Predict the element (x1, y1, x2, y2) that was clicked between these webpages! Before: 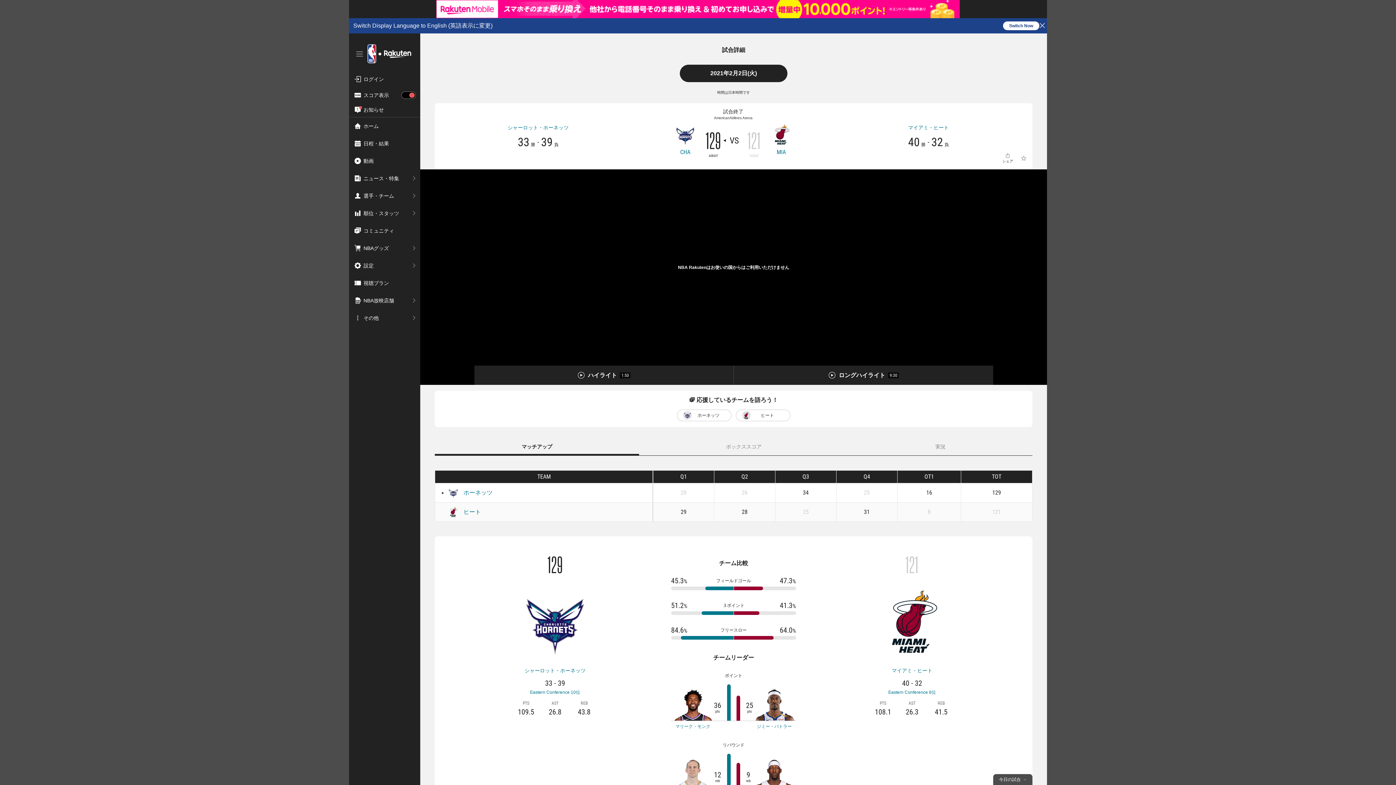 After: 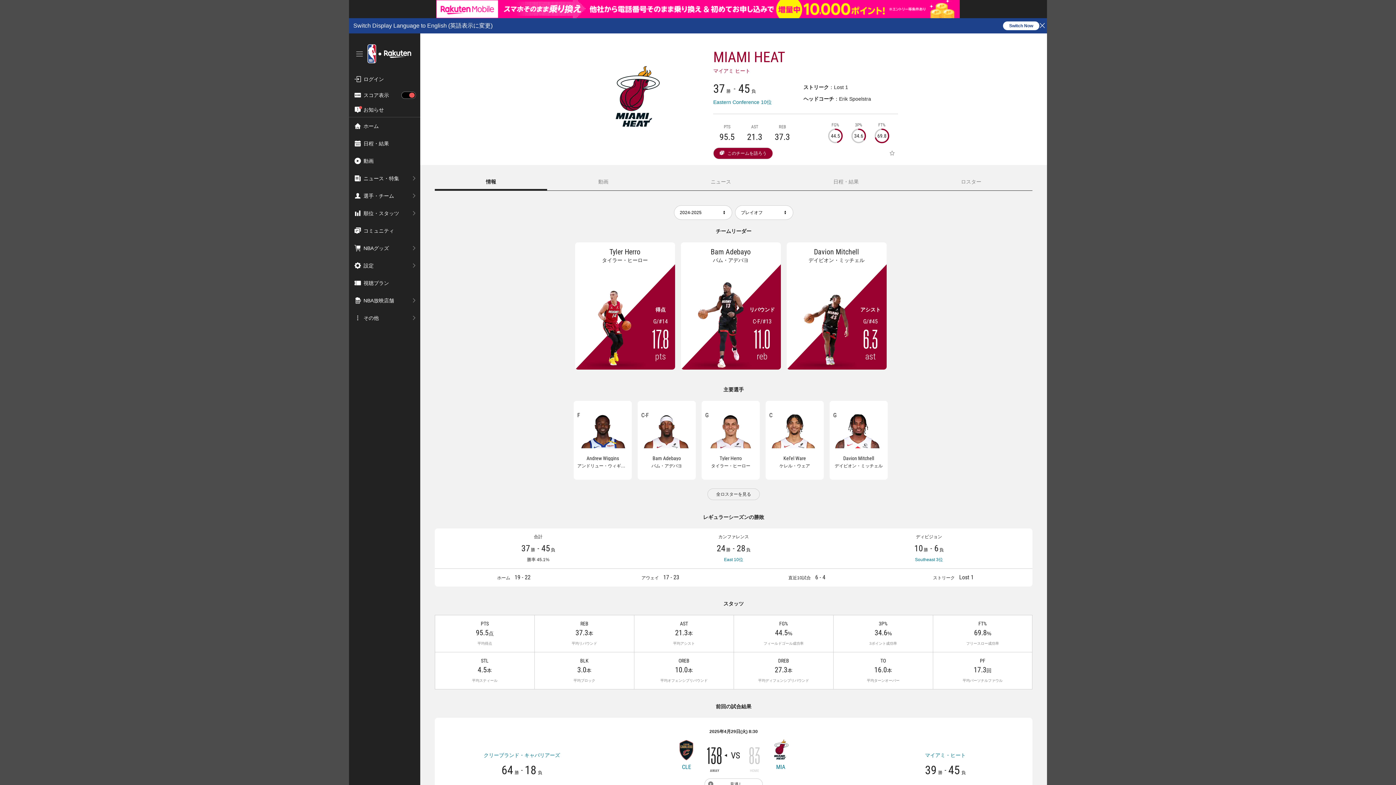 Action: bbox: (769, 123, 793, 146)